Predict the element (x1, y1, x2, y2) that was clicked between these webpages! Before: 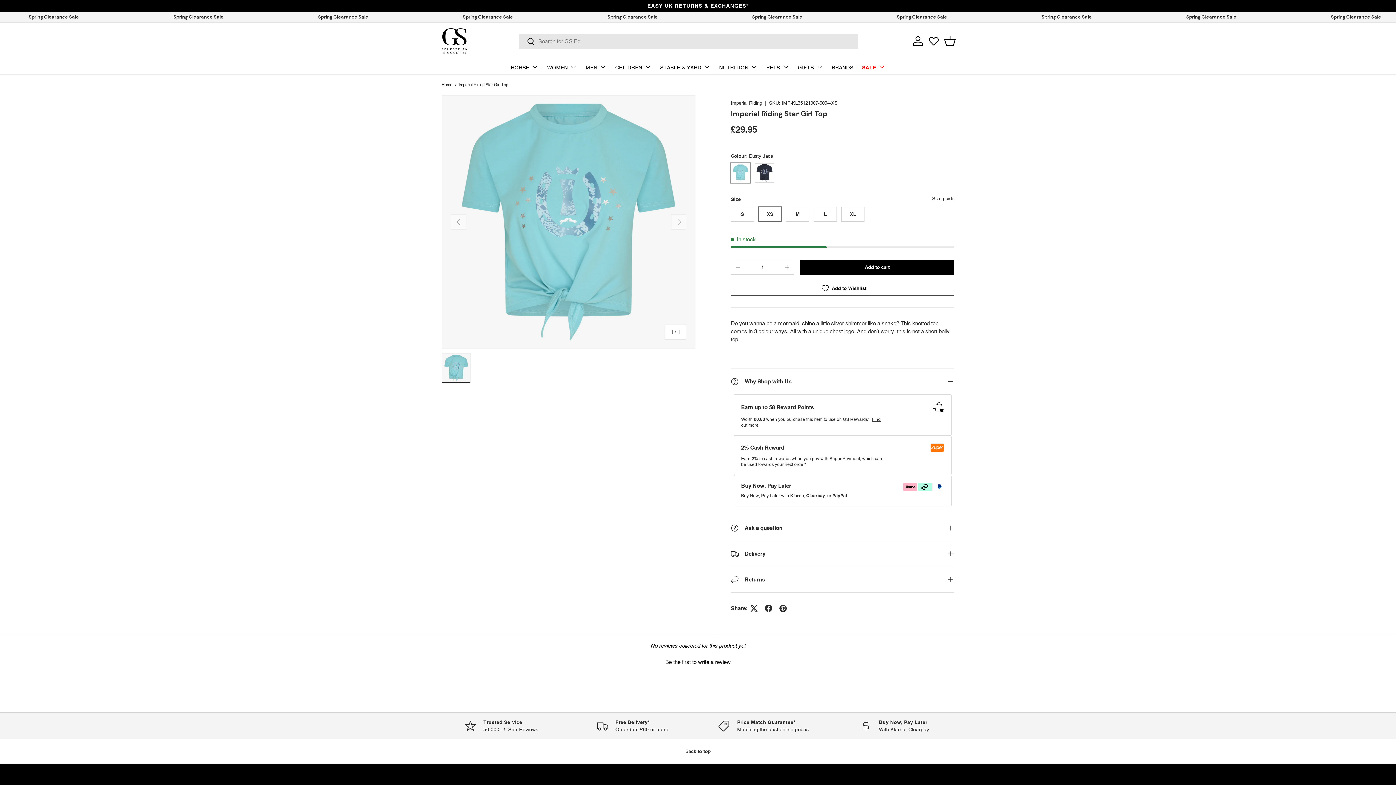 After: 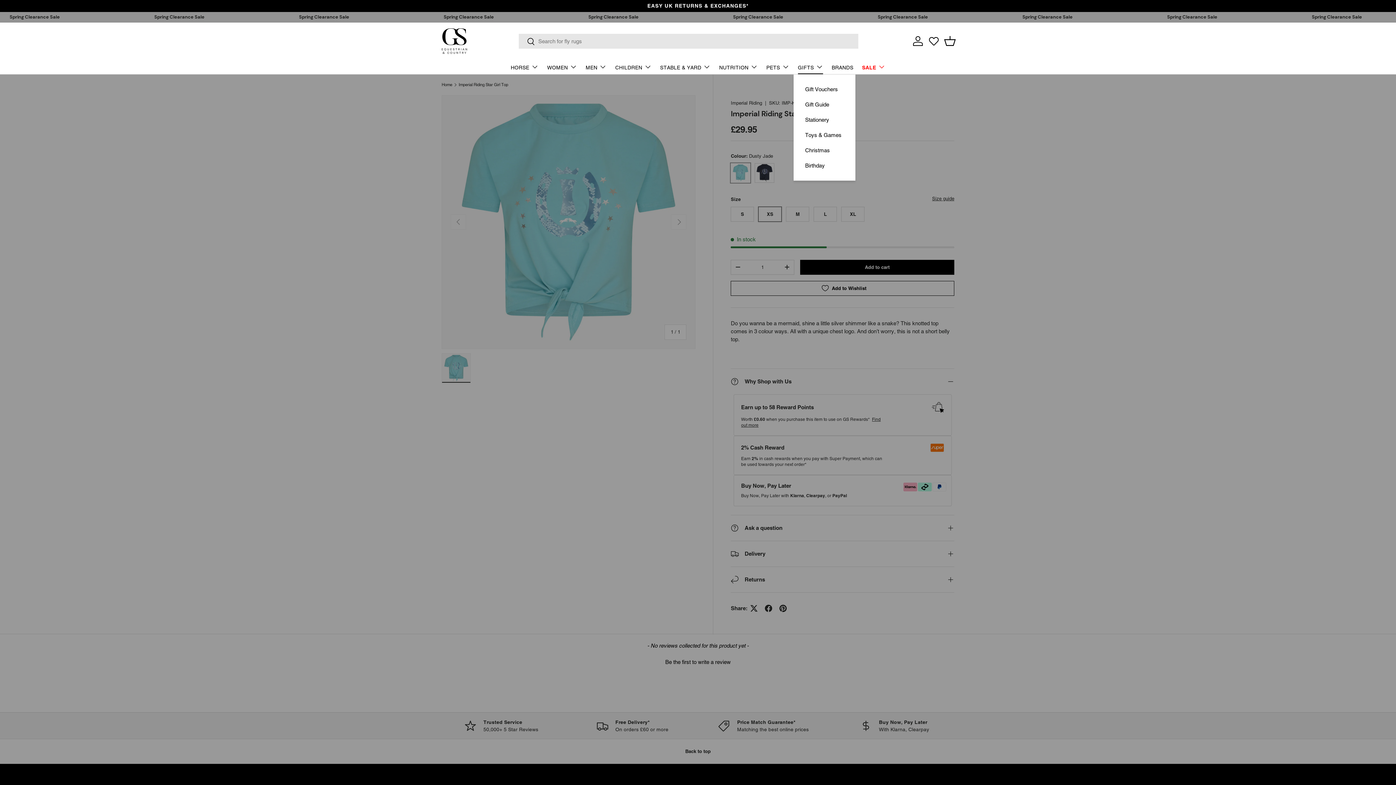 Action: label: GIFTS bbox: (798, 59, 823, 74)